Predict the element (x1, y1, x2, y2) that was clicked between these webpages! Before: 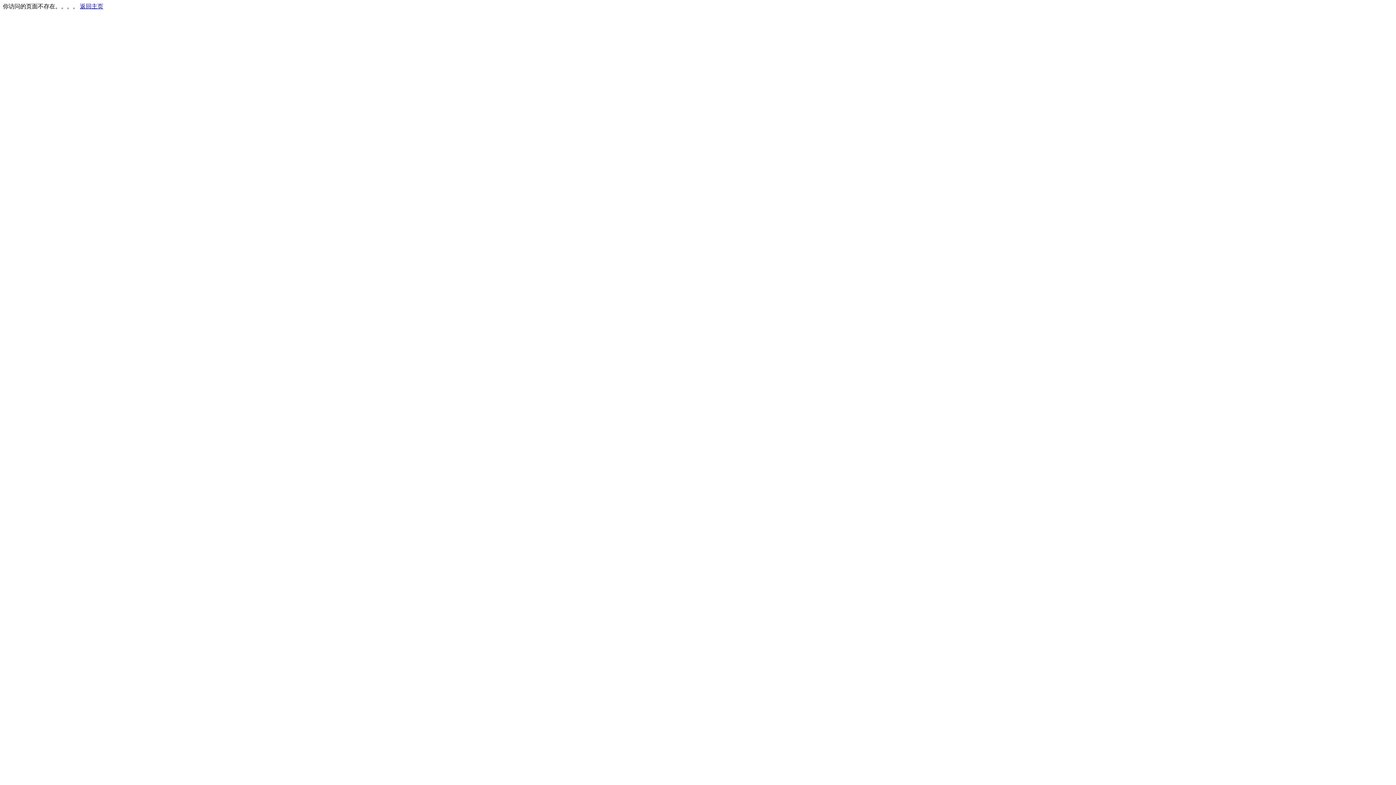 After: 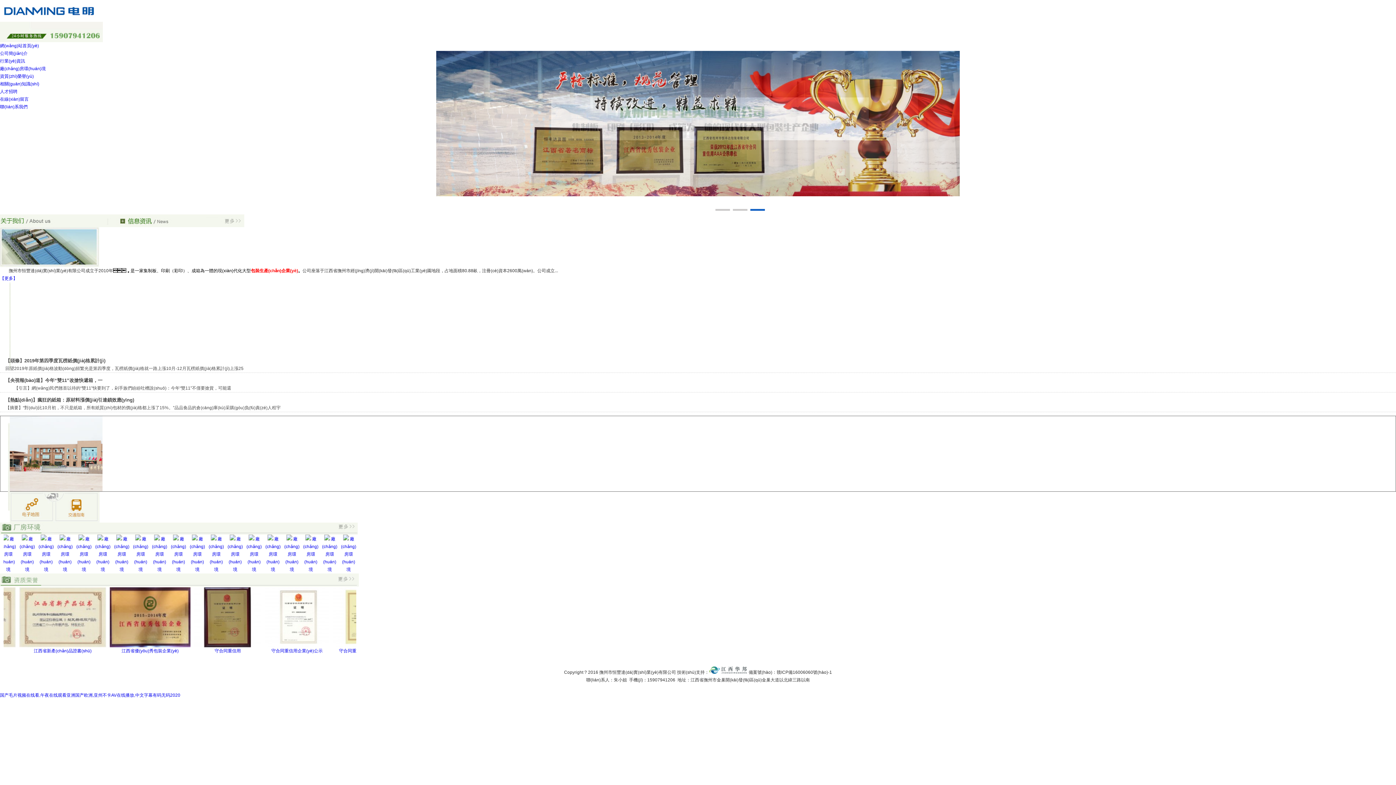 Action: bbox: (80, 3, 103, 9) label: 返回主页